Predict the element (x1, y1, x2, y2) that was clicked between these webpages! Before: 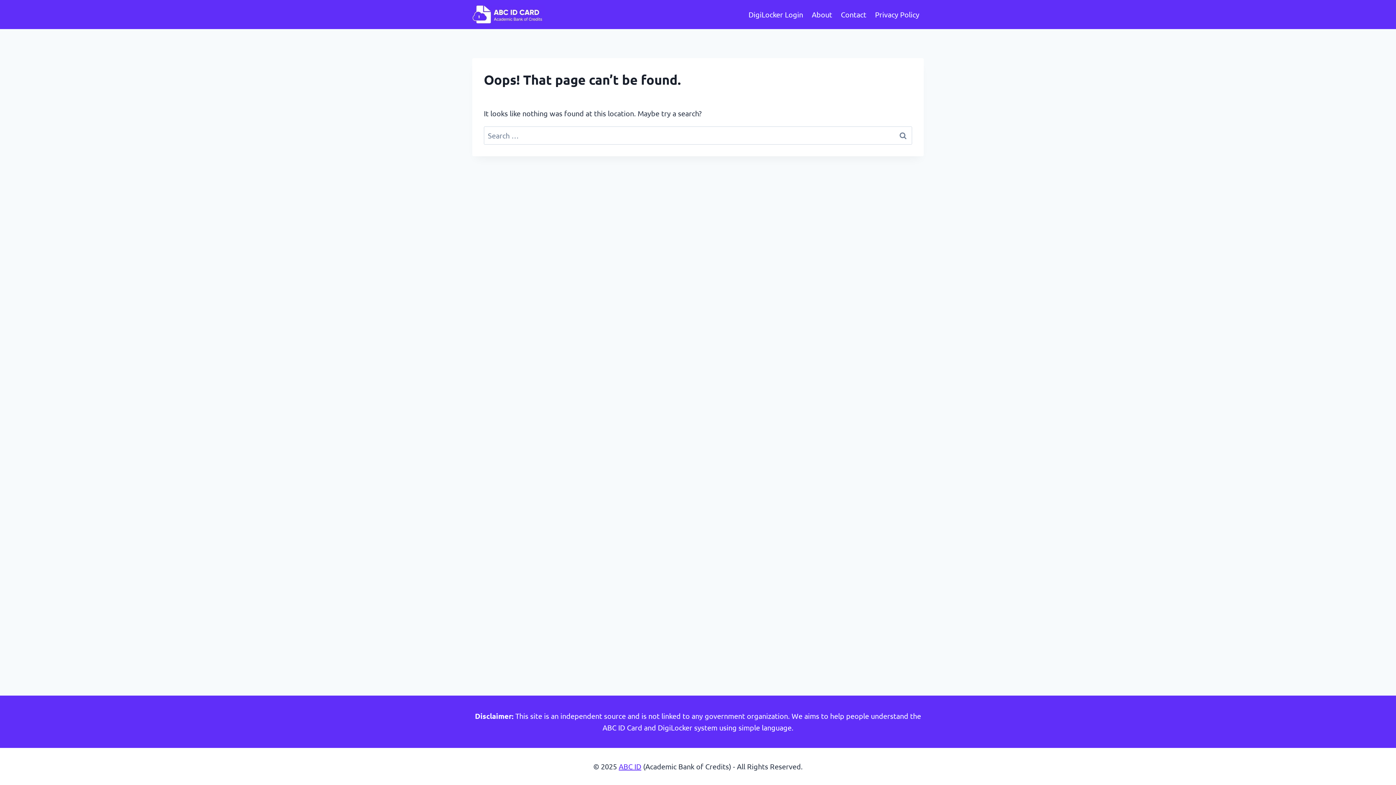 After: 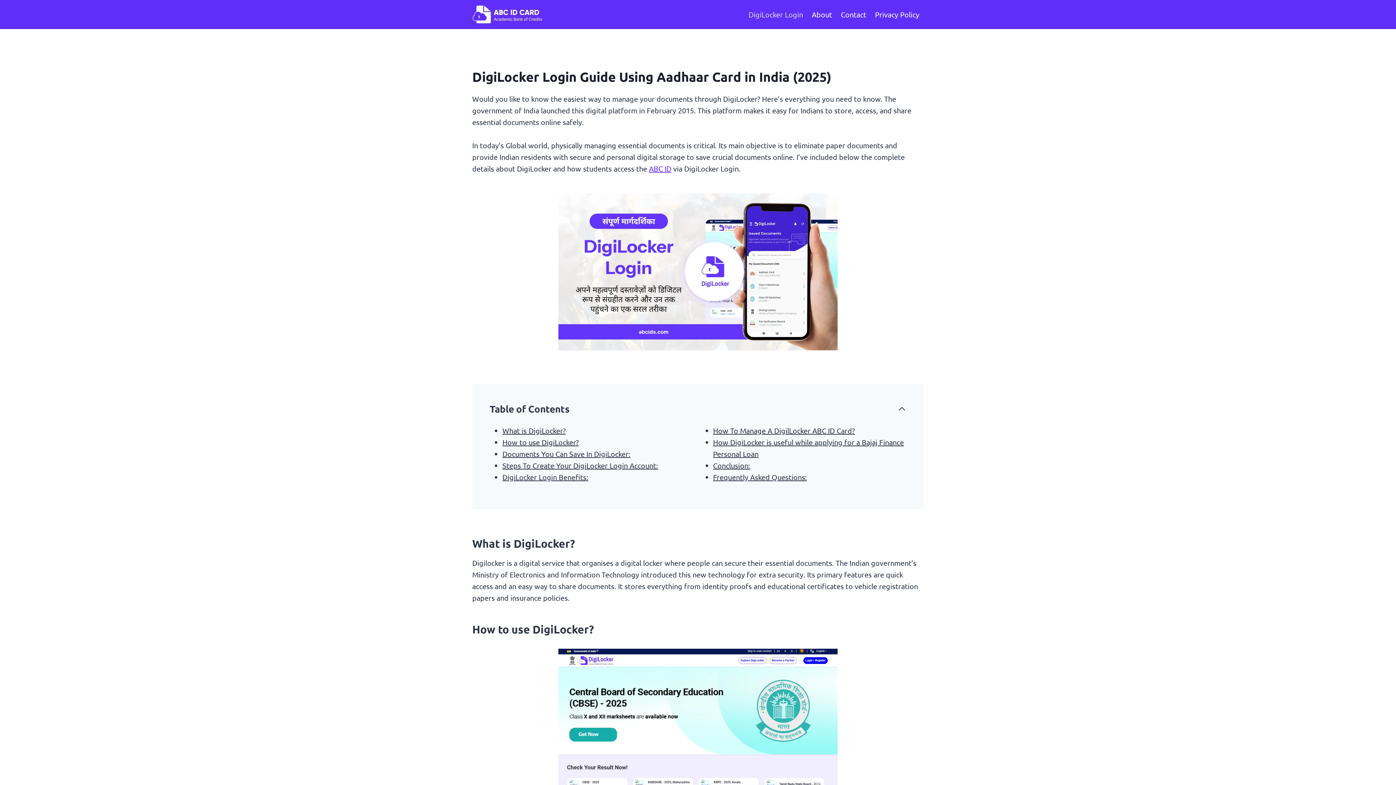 Action: bbox: (744, 4, 807, 24) label: DigiLocker Login